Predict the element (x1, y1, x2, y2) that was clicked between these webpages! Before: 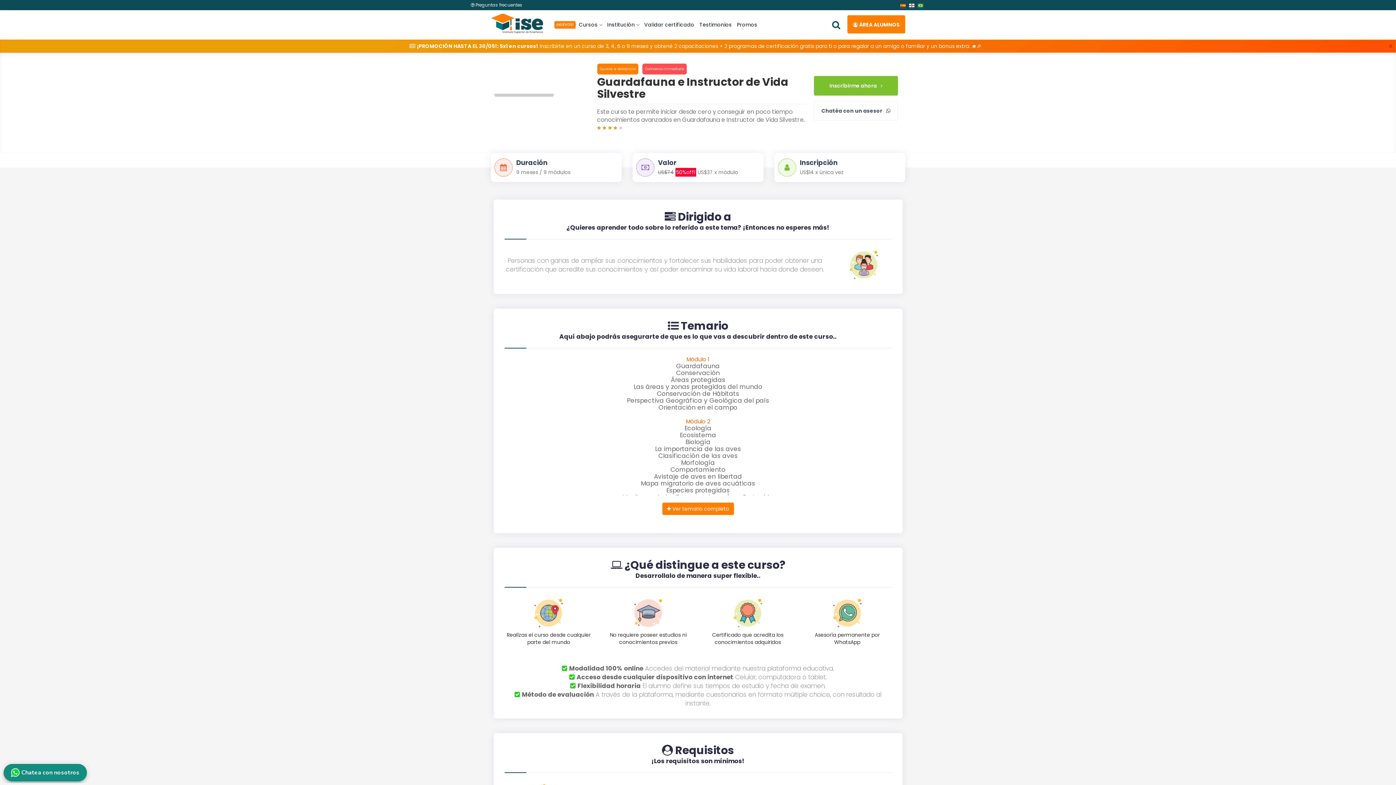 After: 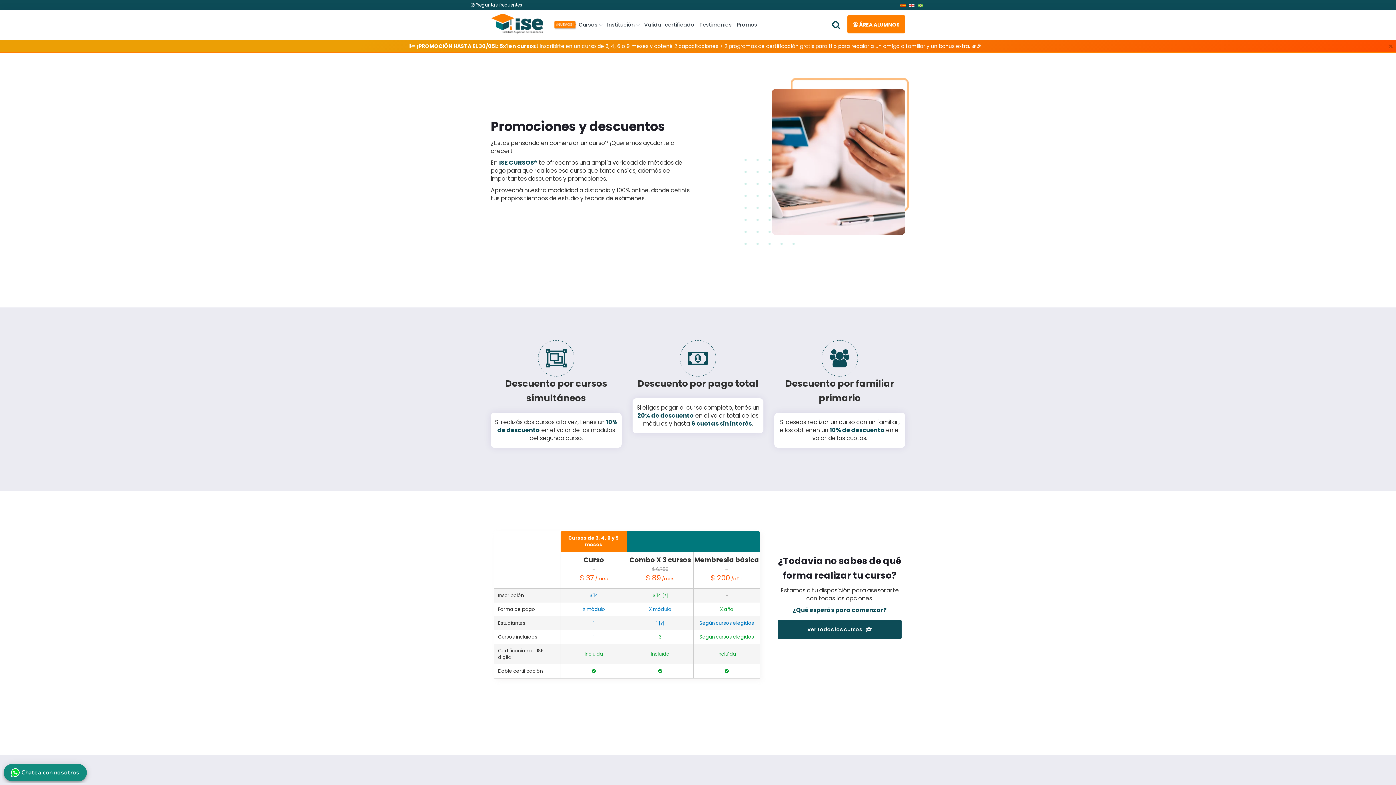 Action: label: Promos bbox: (734, 10, 760, 39)